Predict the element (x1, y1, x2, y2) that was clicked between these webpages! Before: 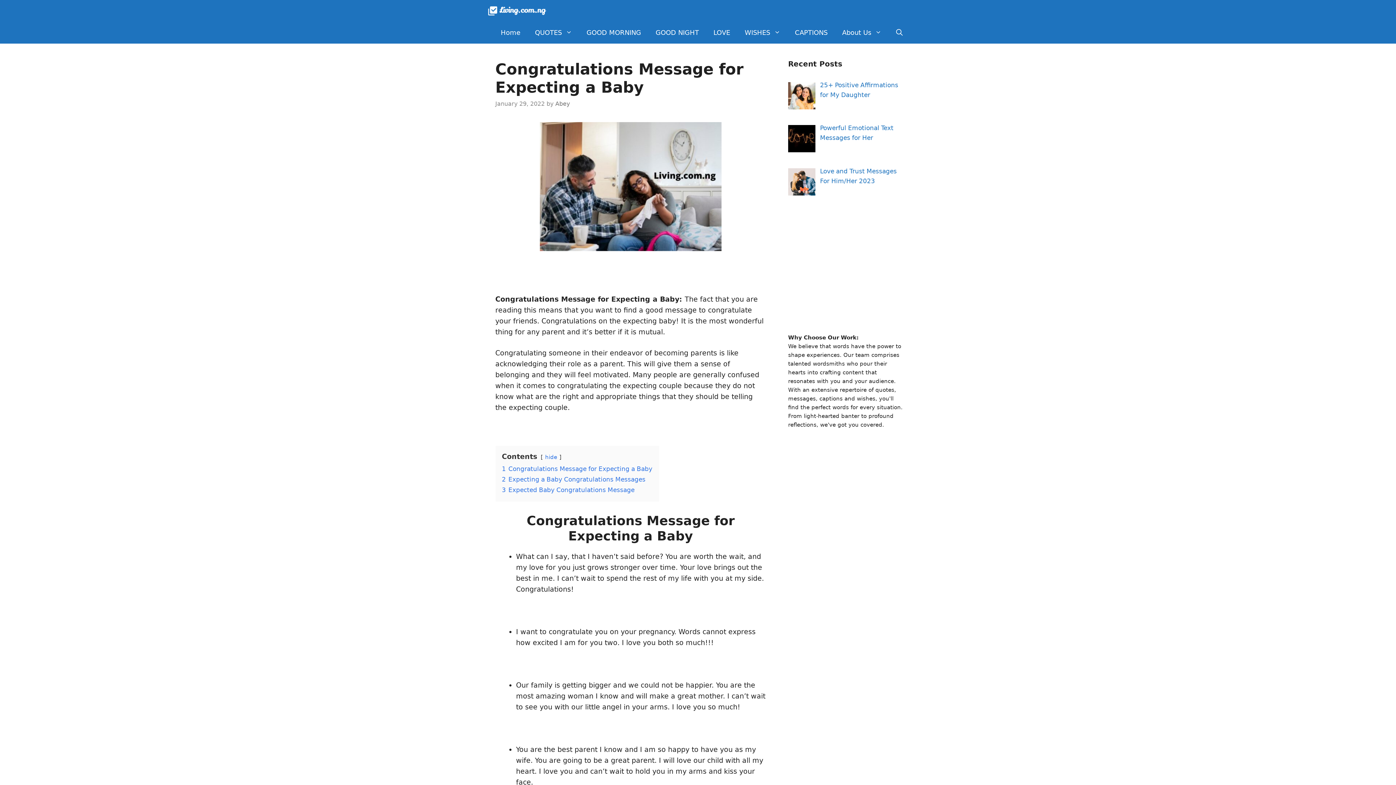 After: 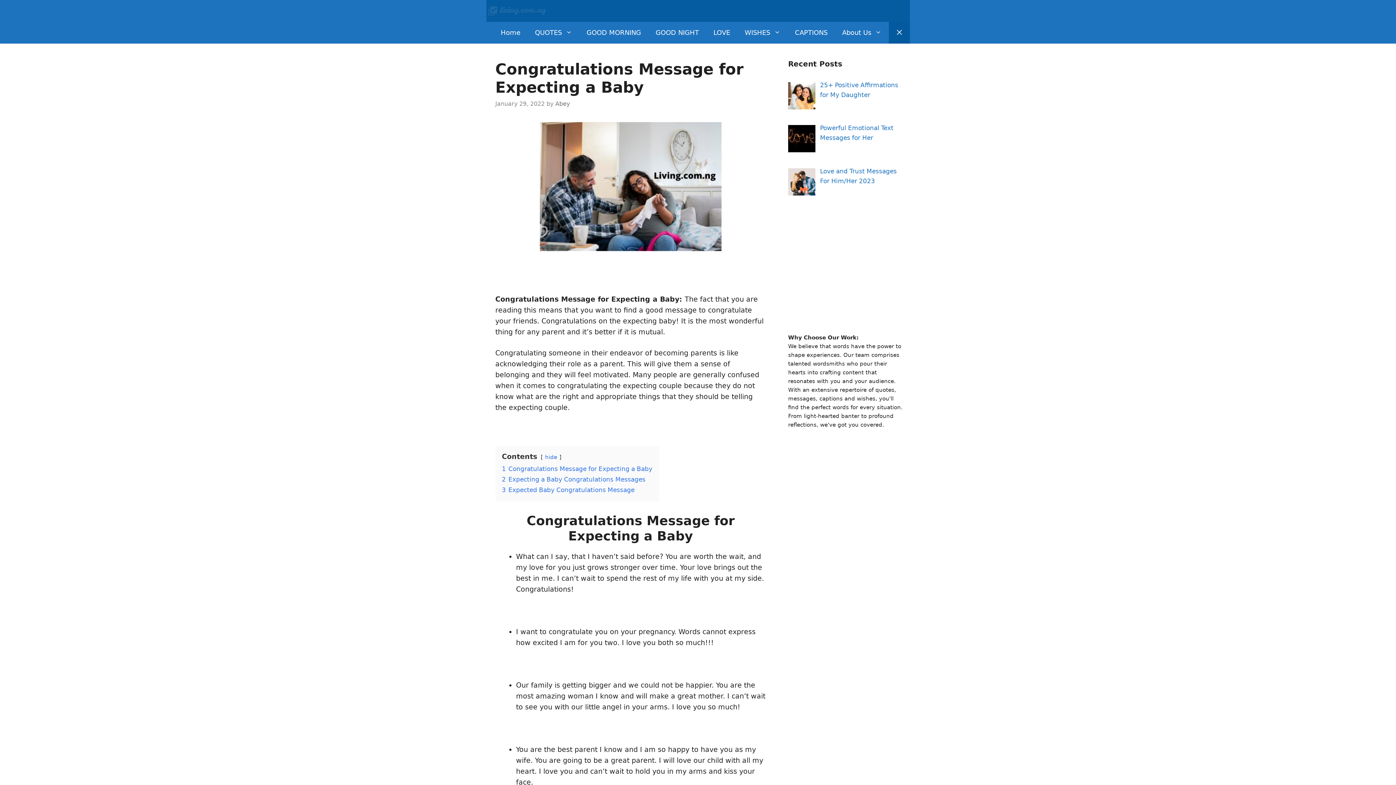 Action: bbox: (888, 21, 910, 43) label: Open Search Bar